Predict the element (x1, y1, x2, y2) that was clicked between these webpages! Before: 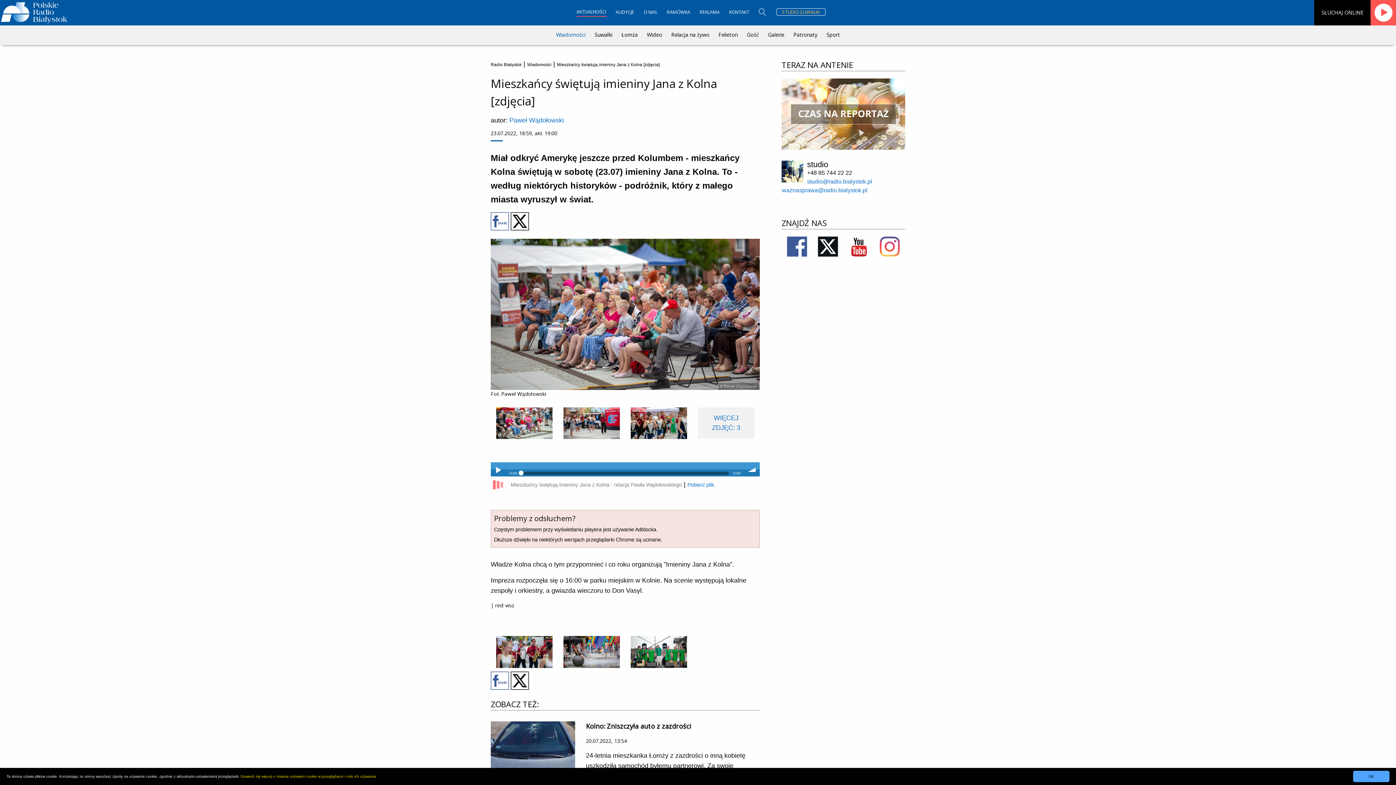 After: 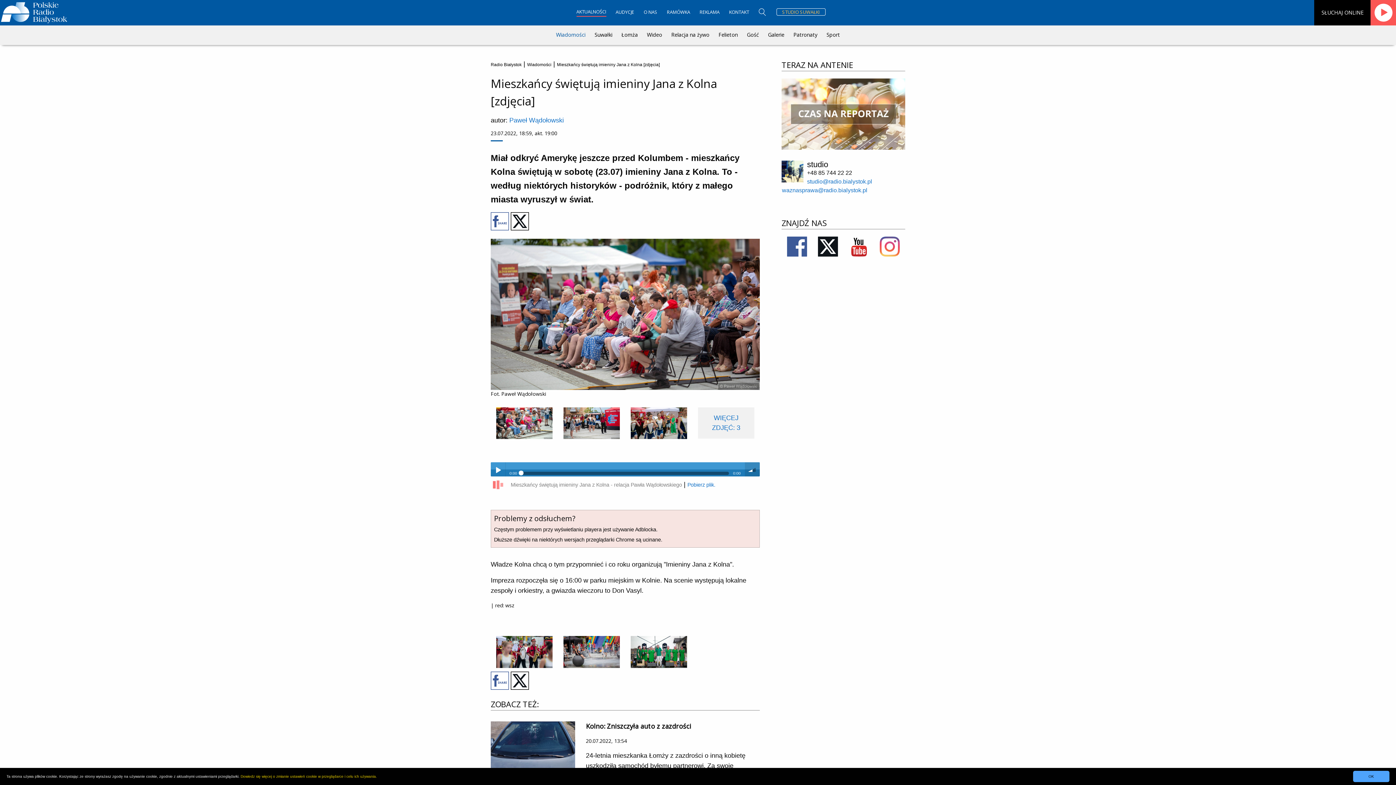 Action: label: volume bbox: (745, 462, 760, 476)